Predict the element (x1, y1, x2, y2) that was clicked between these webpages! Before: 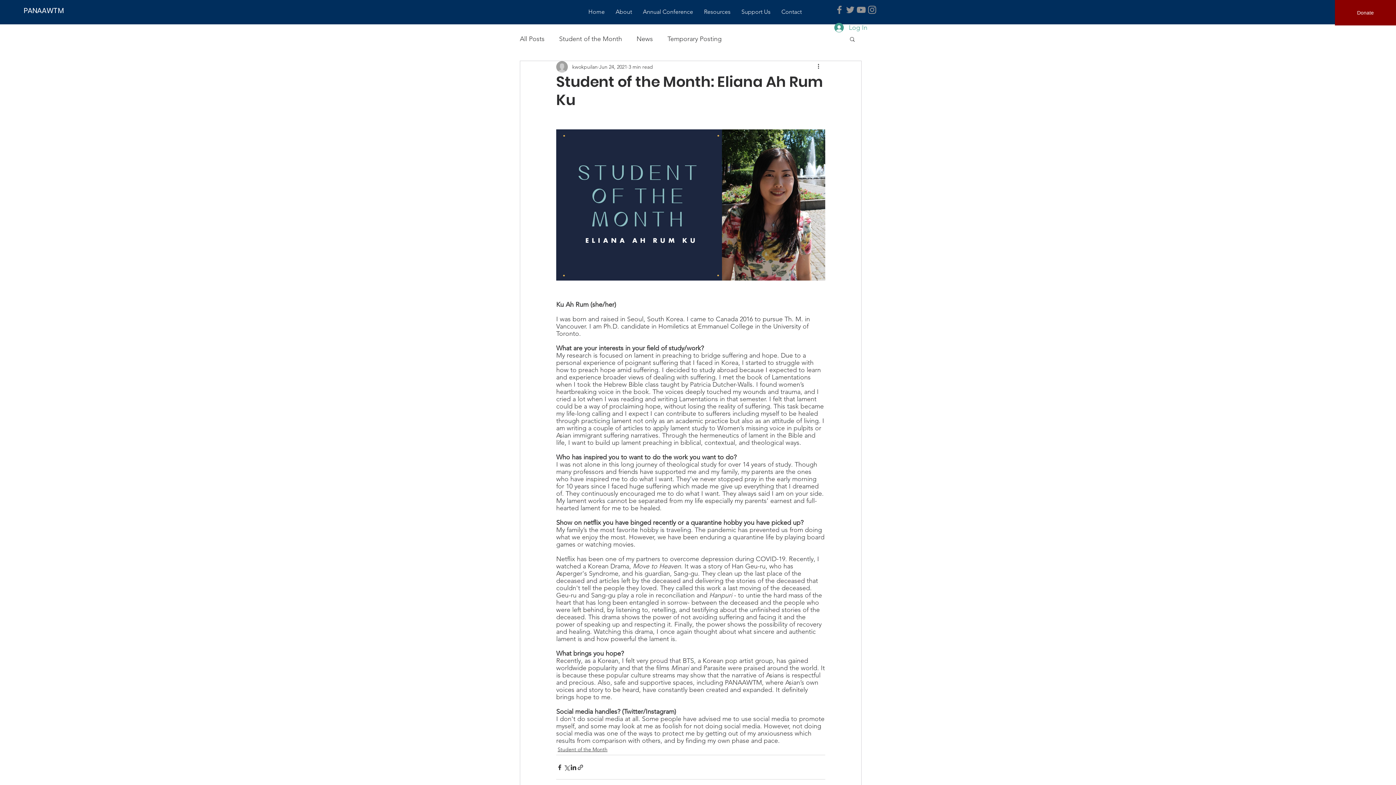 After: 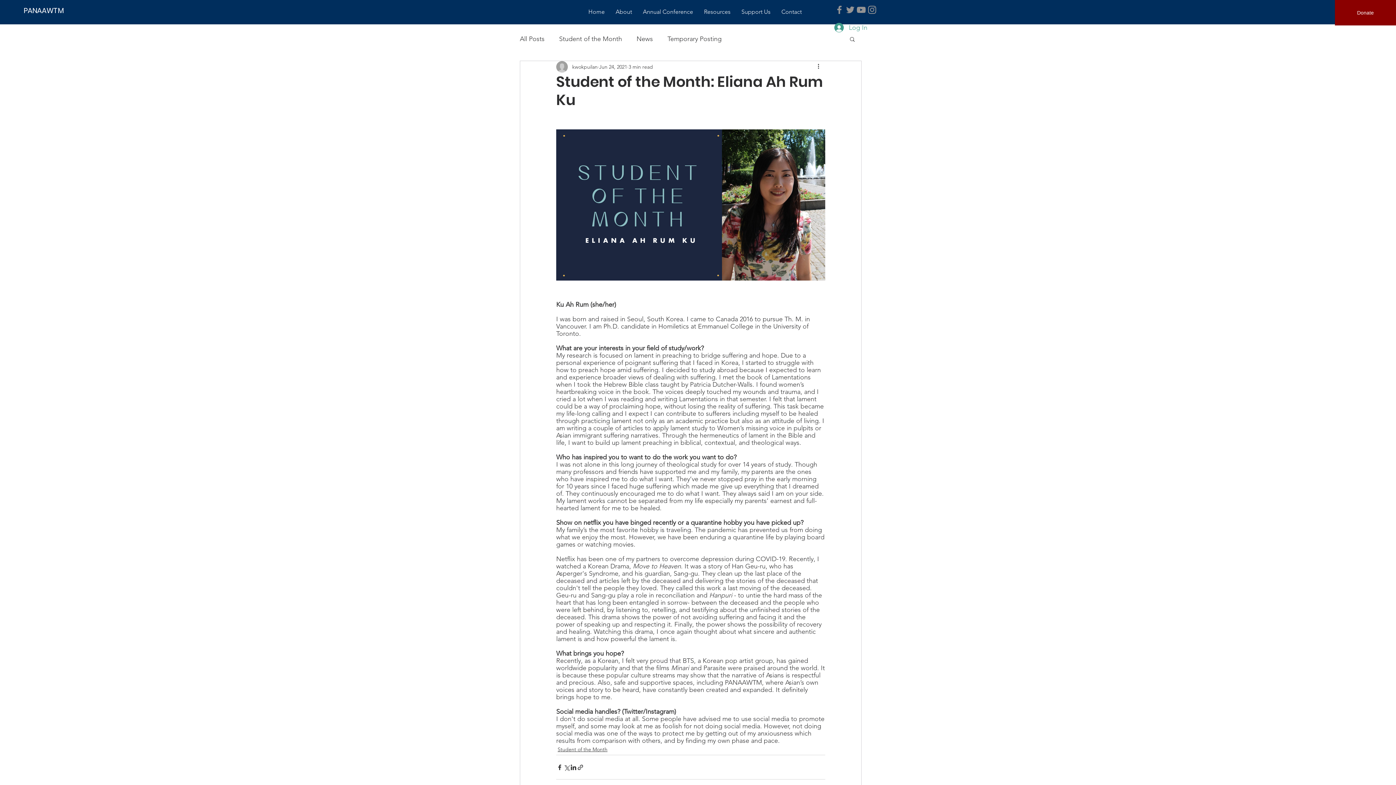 Action: label: Instagram bbox: (866, 4, 877, 15)